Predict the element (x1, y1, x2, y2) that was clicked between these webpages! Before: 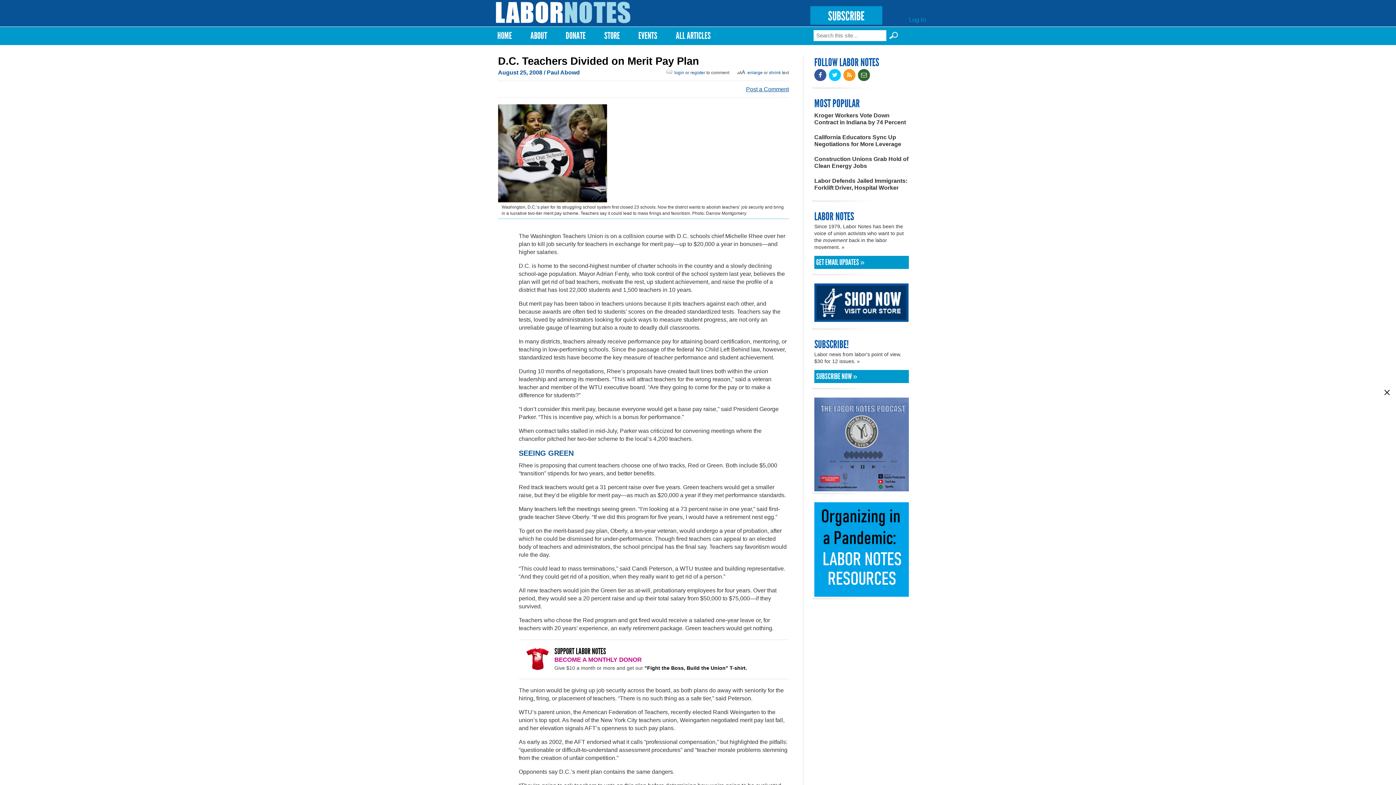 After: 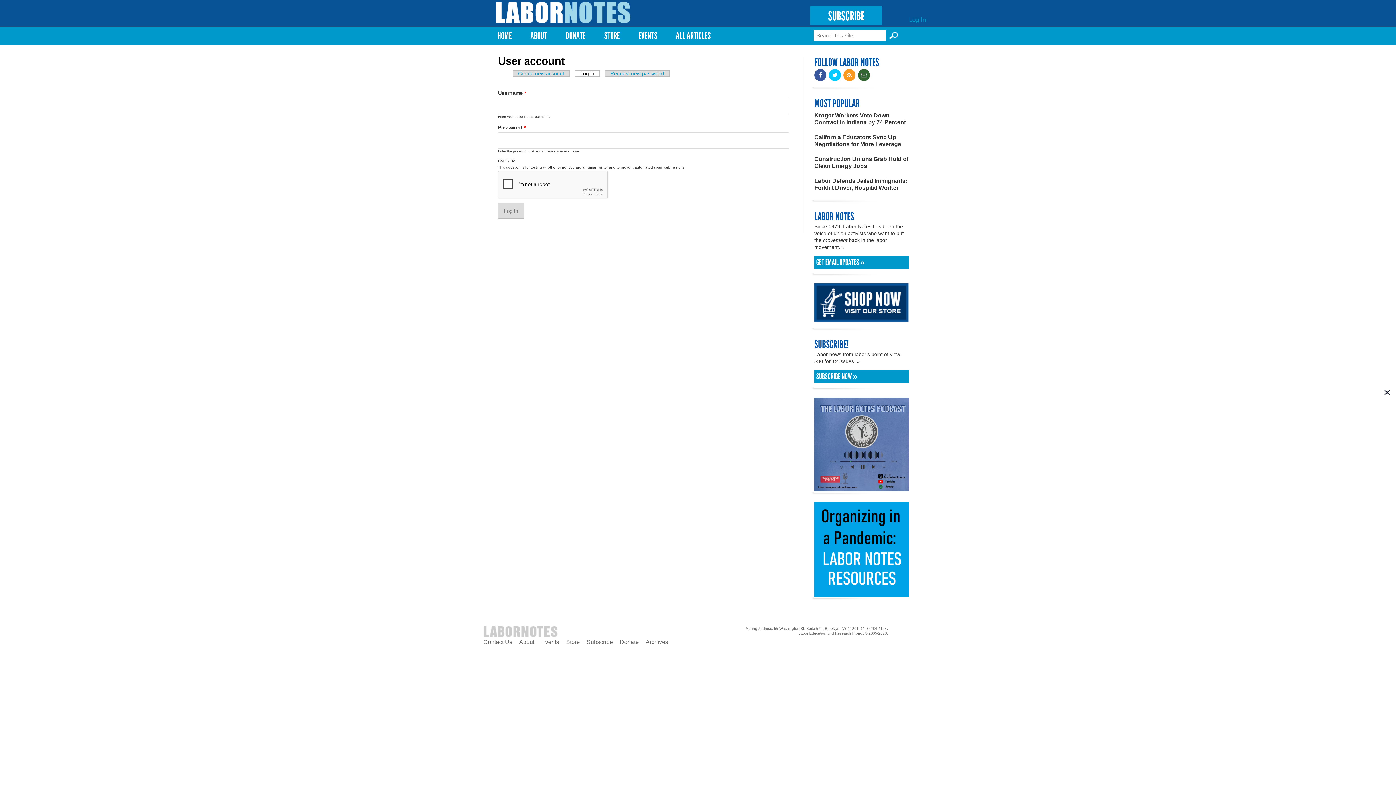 Action: label: login bbox: (674, 70, 684, 75)